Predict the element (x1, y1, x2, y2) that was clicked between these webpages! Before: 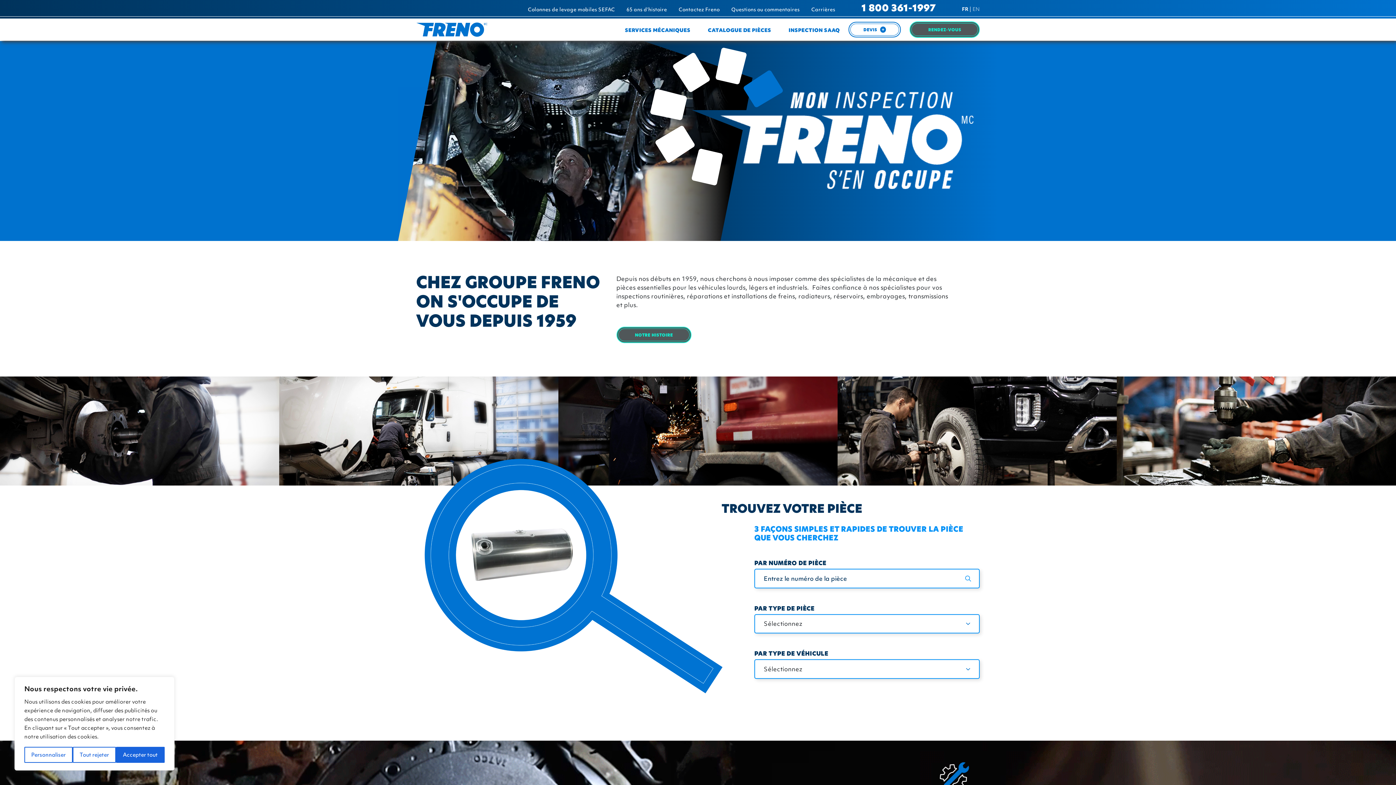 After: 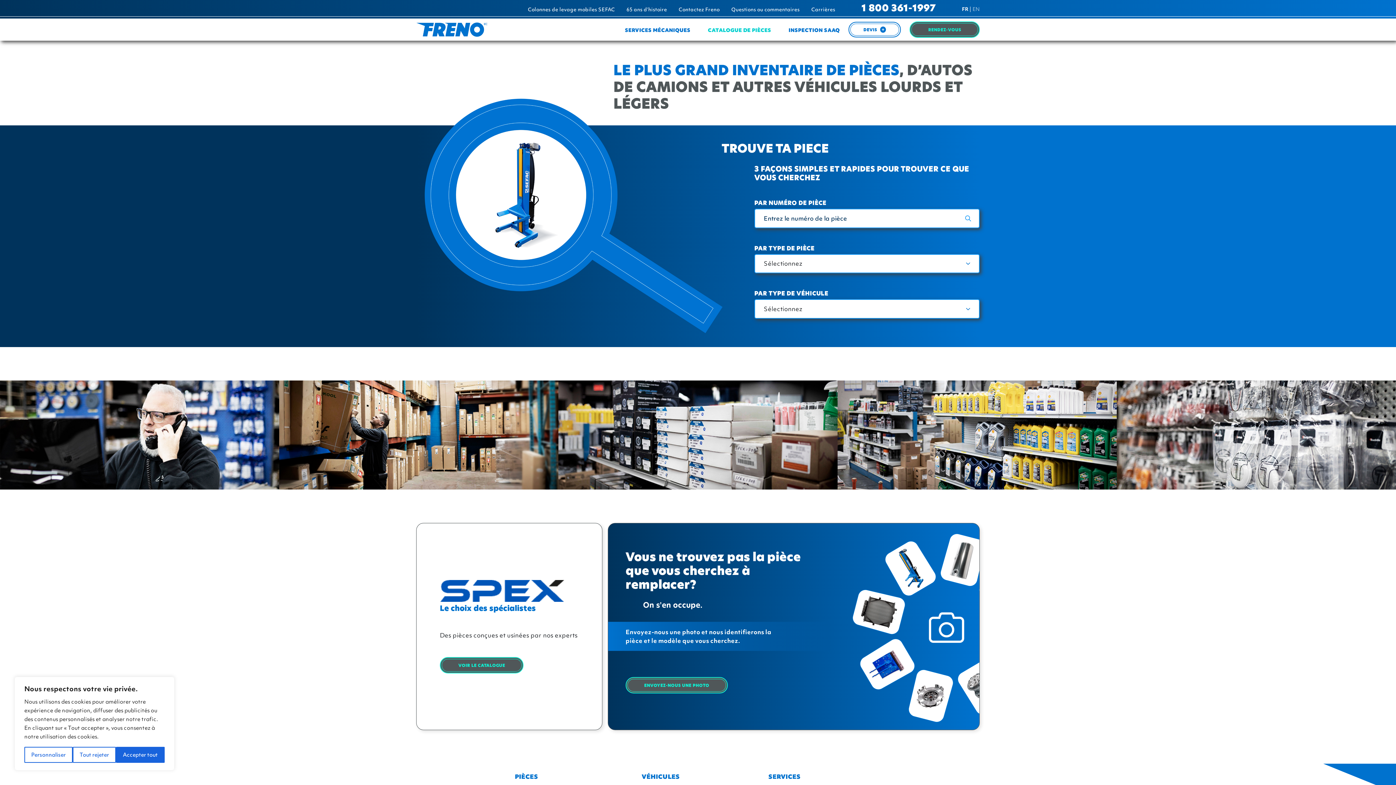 Action: label: CATALOGUE DE PIÈCES bbox: (708, 26, 771, 33)